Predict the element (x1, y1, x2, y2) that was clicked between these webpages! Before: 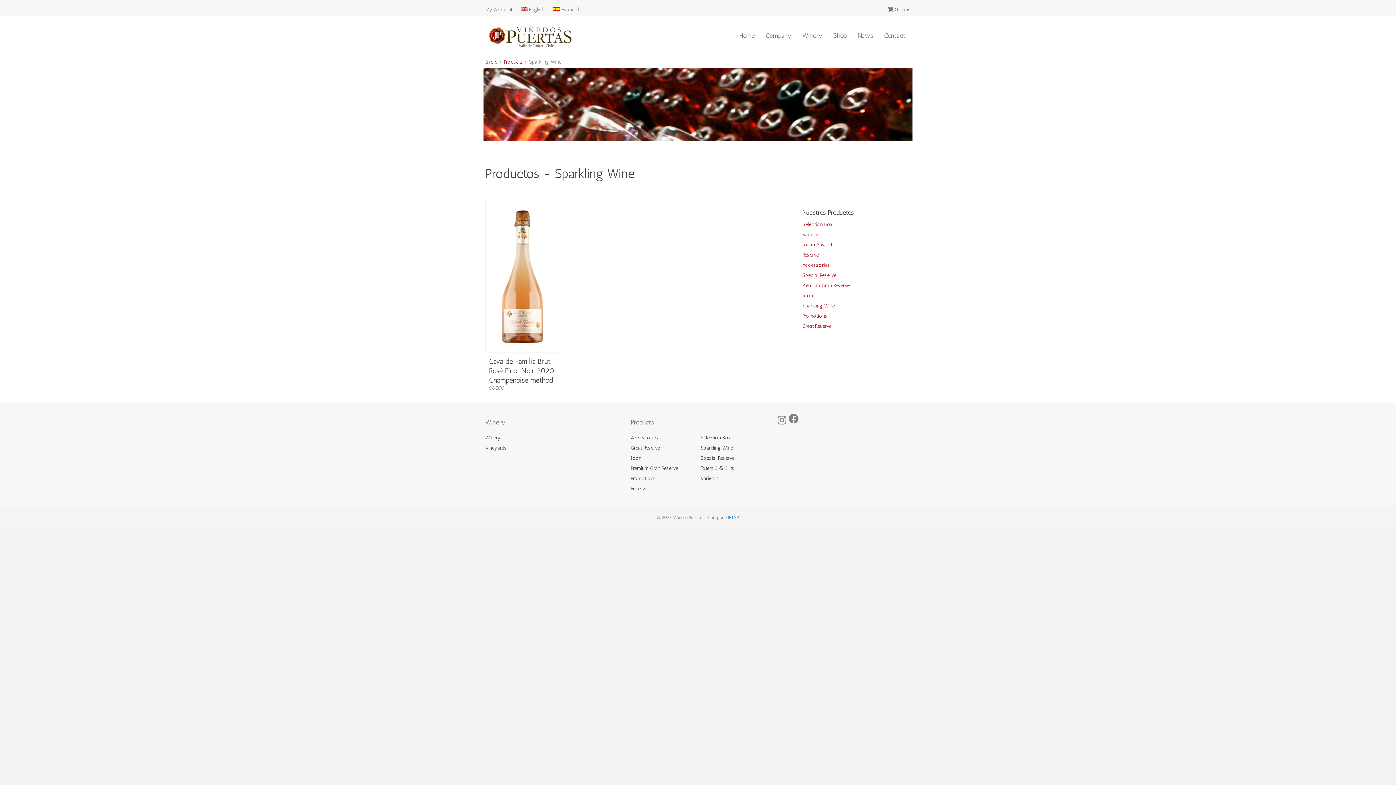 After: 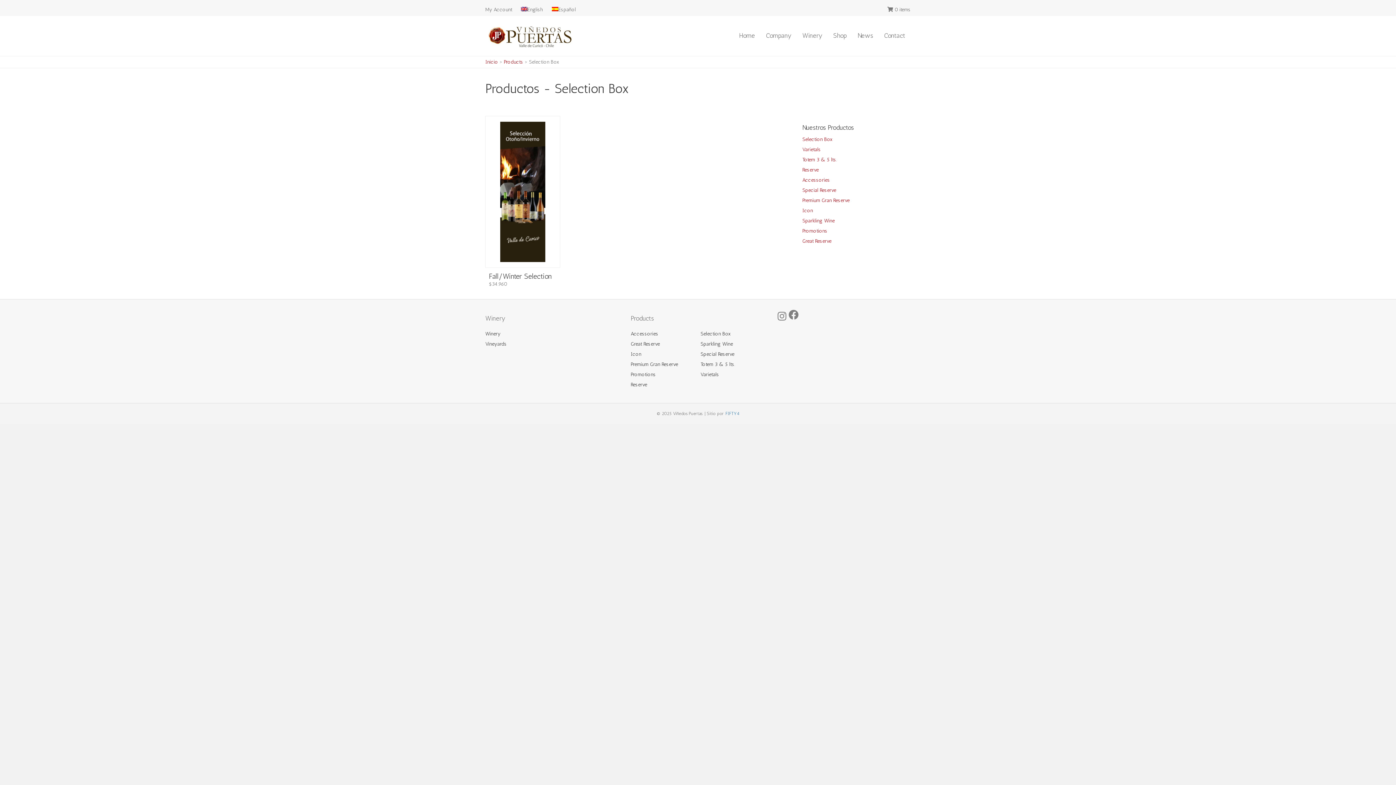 Action: bbox: (802, 221, 832, 227) label: Selection Box